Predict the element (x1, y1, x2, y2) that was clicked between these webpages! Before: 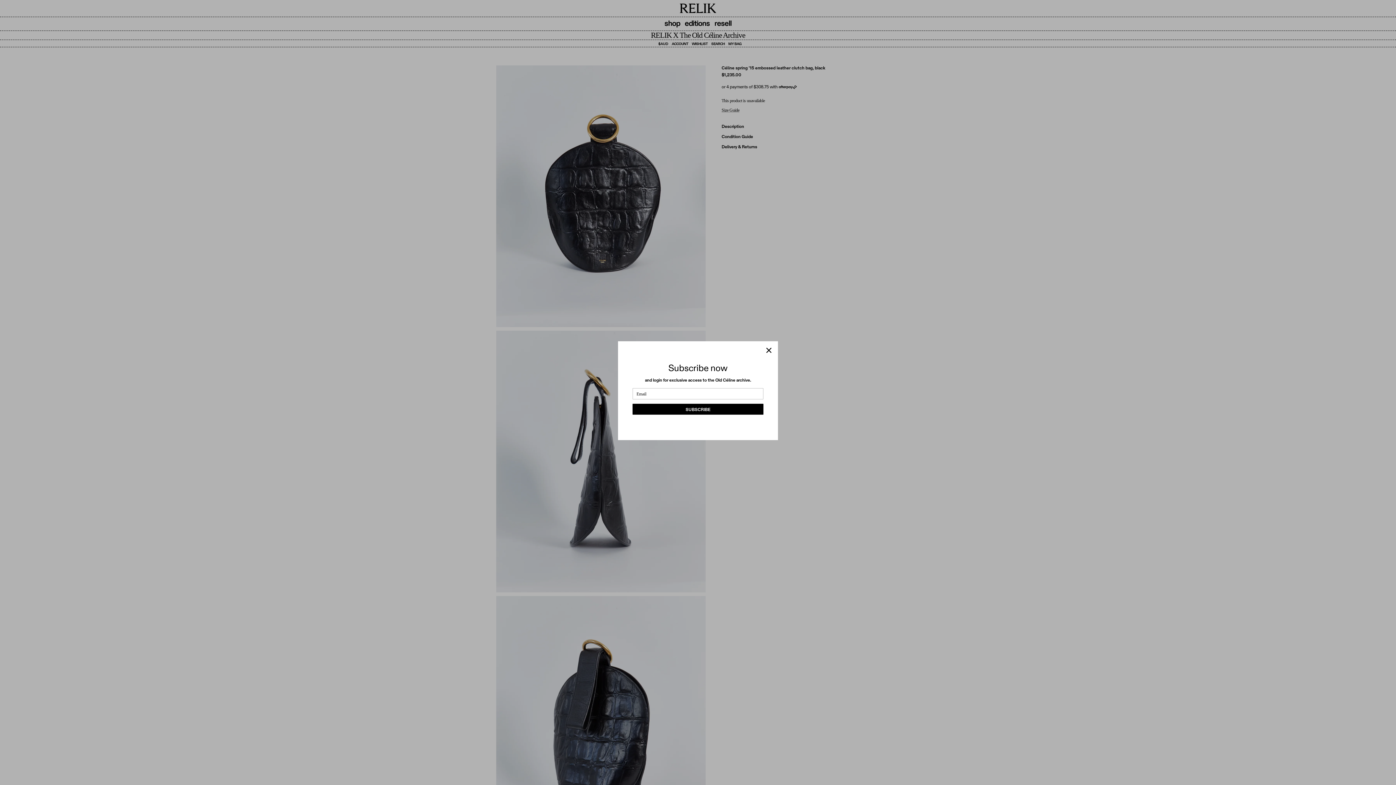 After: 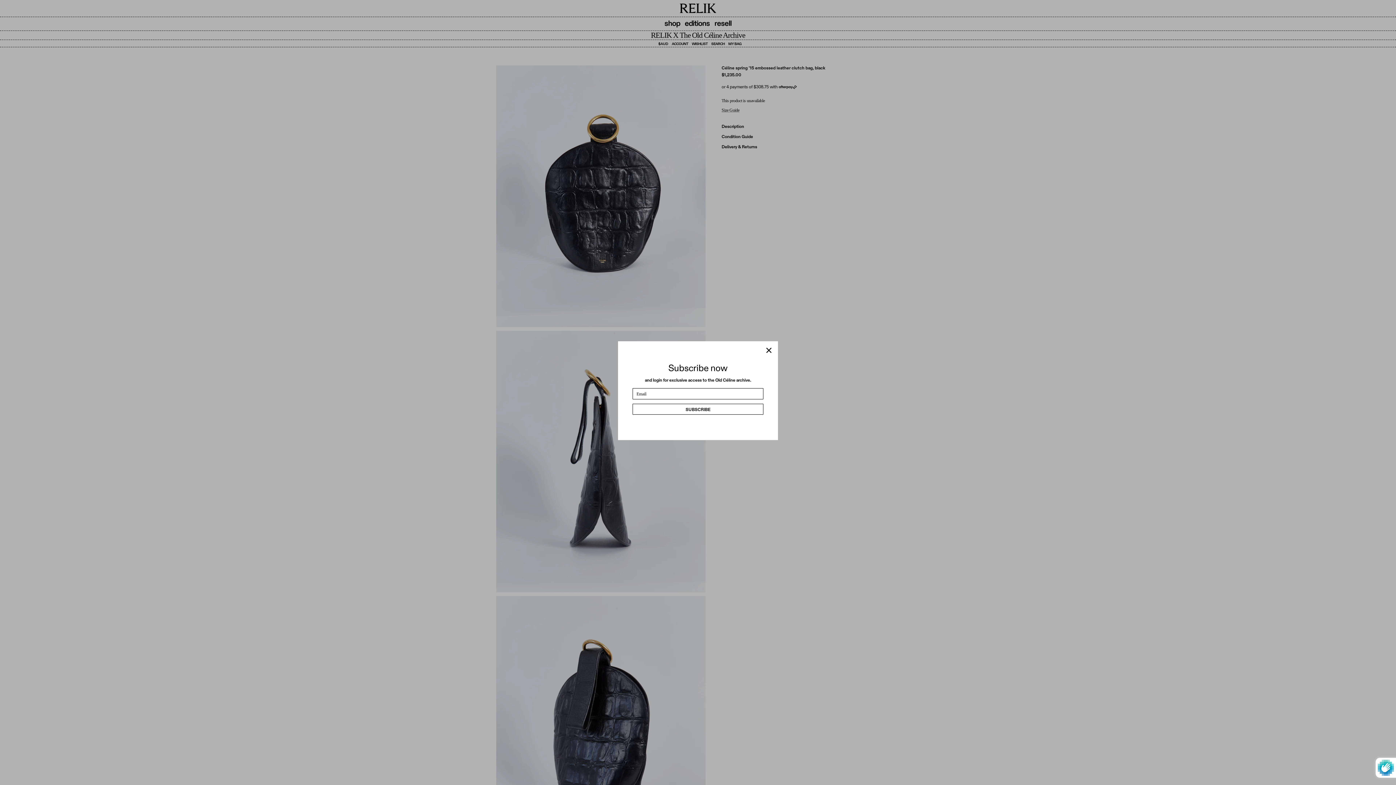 Action: bbox: (632, 403, 763, 414) label: SUBSCRIBE